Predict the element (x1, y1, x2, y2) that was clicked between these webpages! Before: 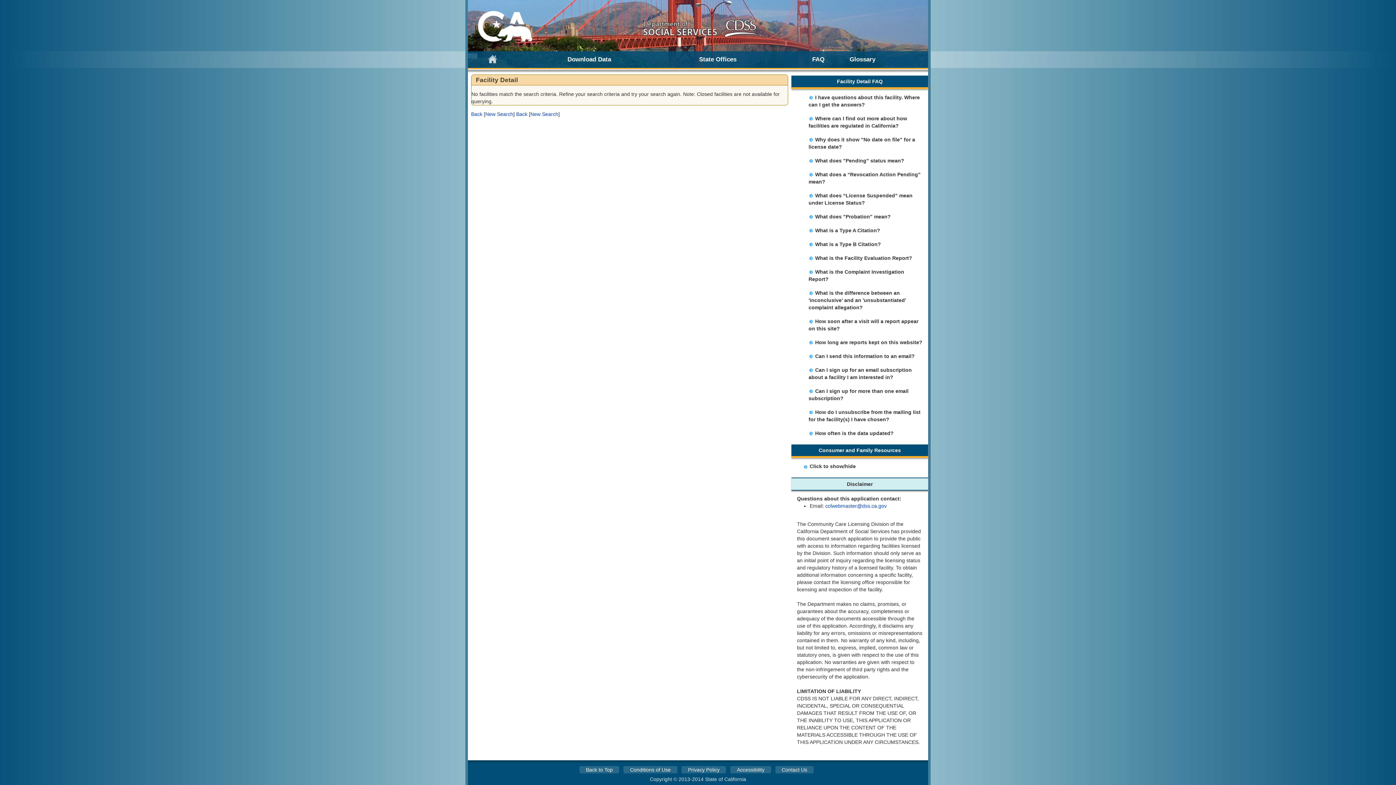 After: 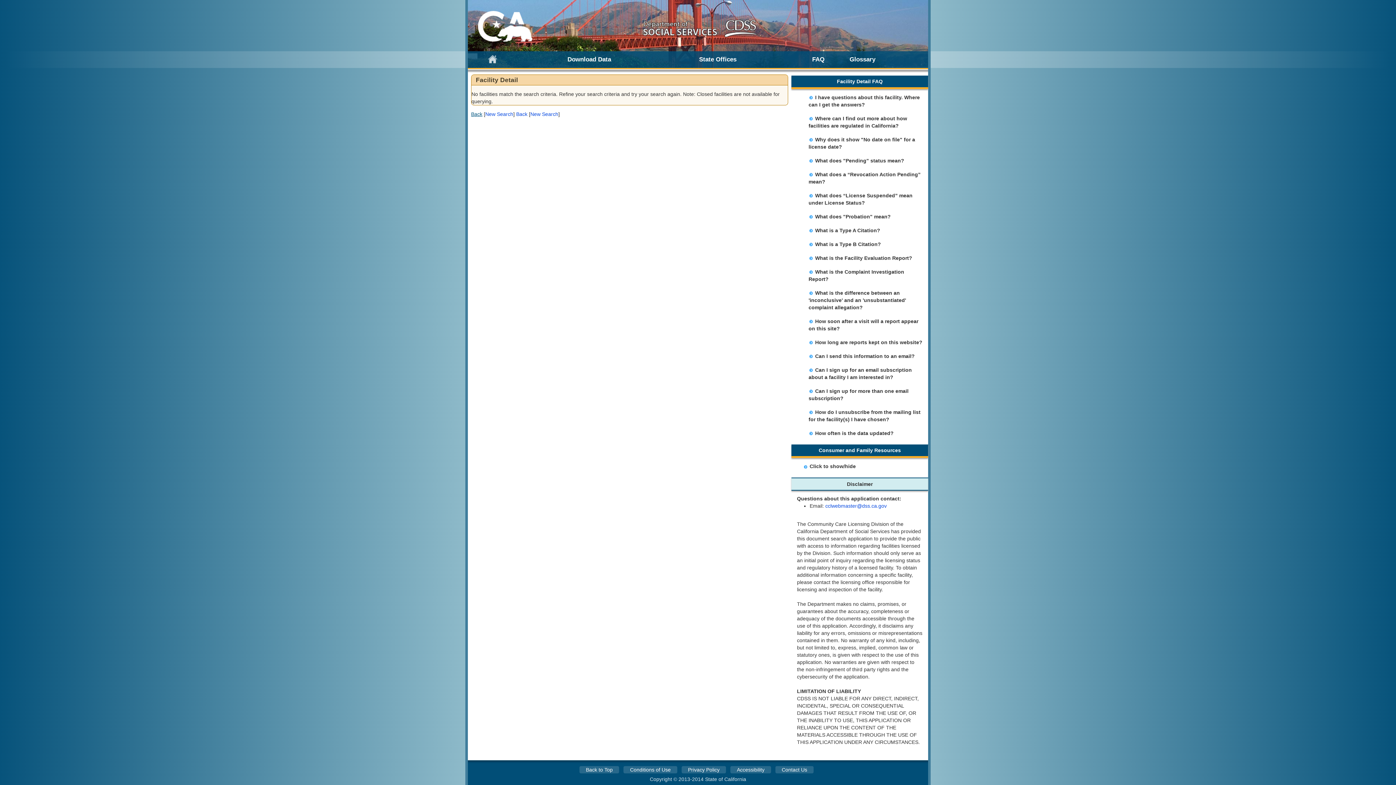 Action: label: Back bbox: (471, 111, 482, 117)